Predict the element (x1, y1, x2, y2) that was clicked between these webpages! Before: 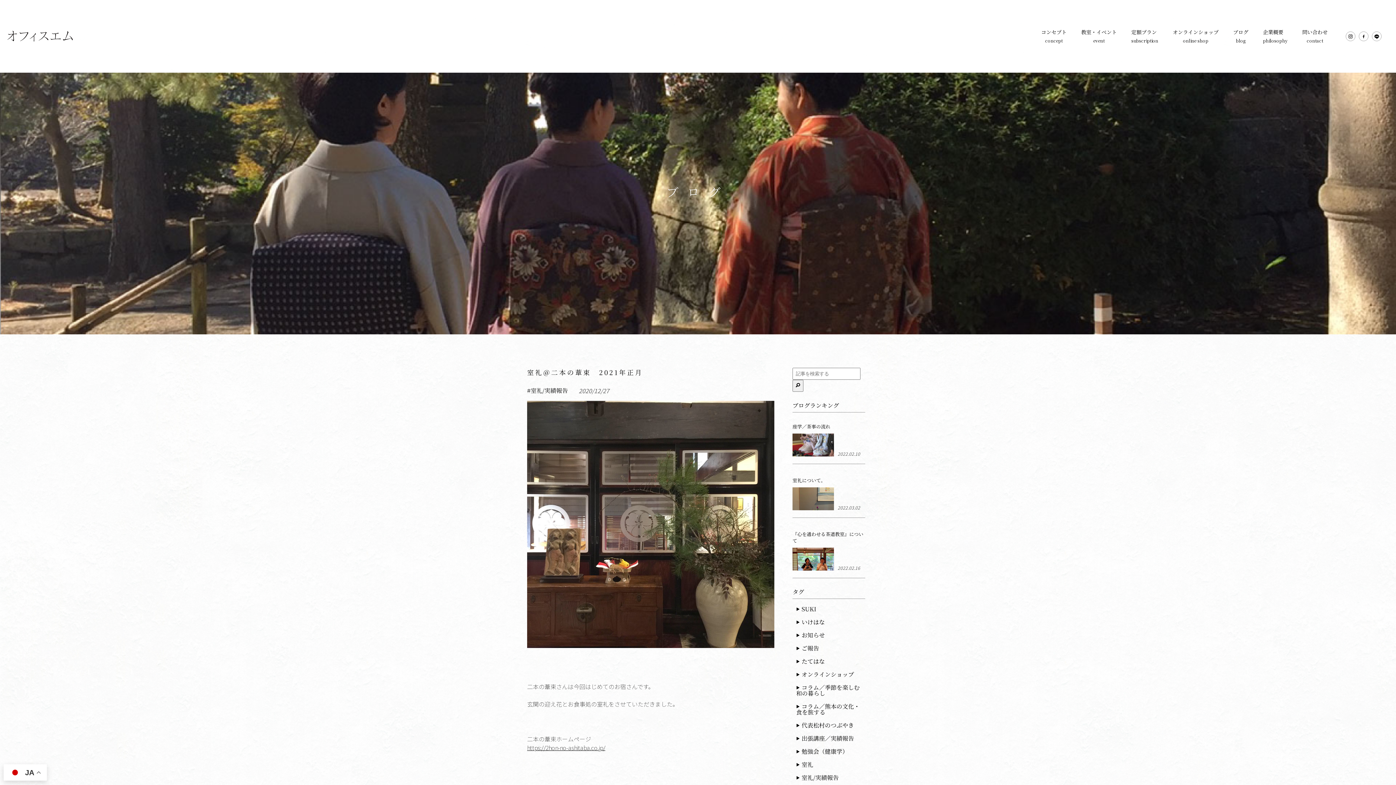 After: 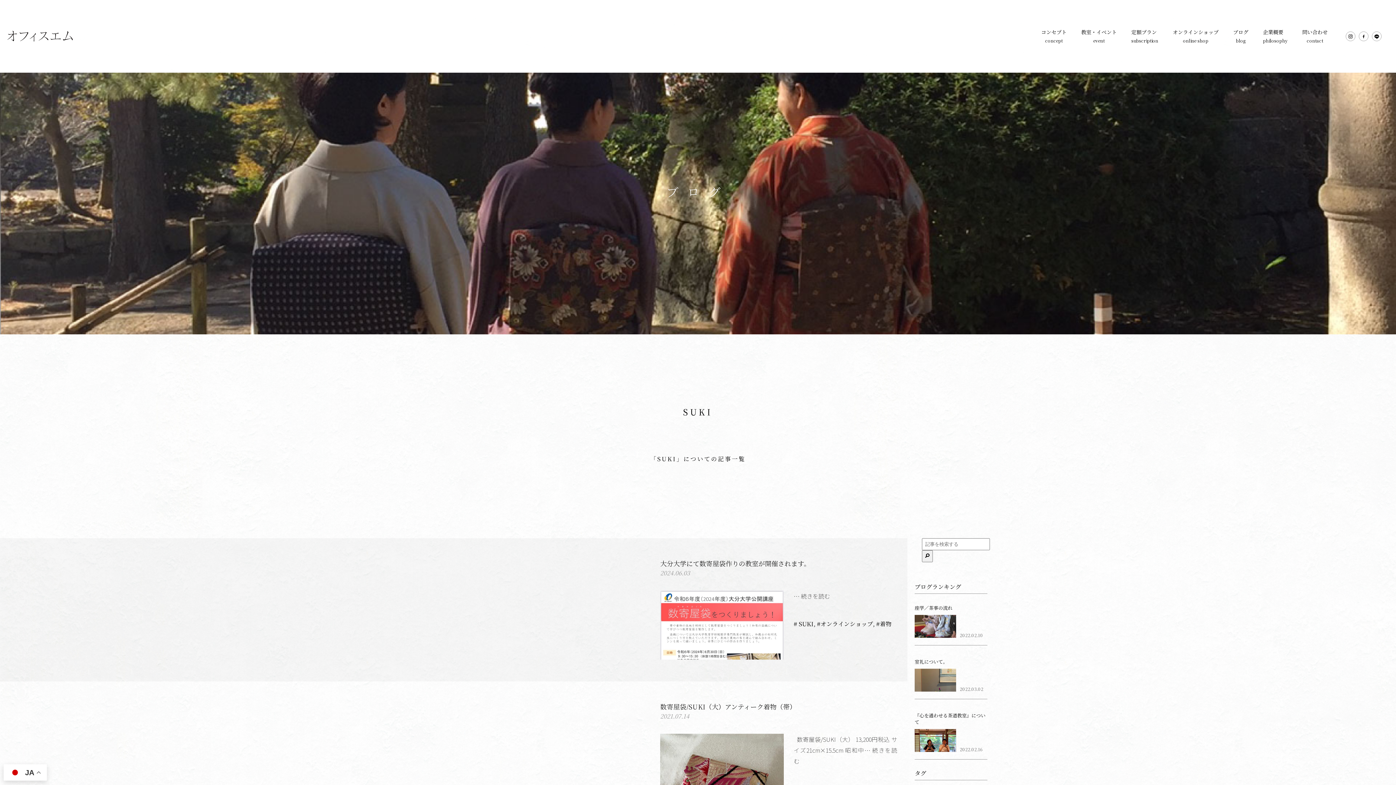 Action: label: SUKI (42個の項目) bbox: (796, 606, 861, 612)